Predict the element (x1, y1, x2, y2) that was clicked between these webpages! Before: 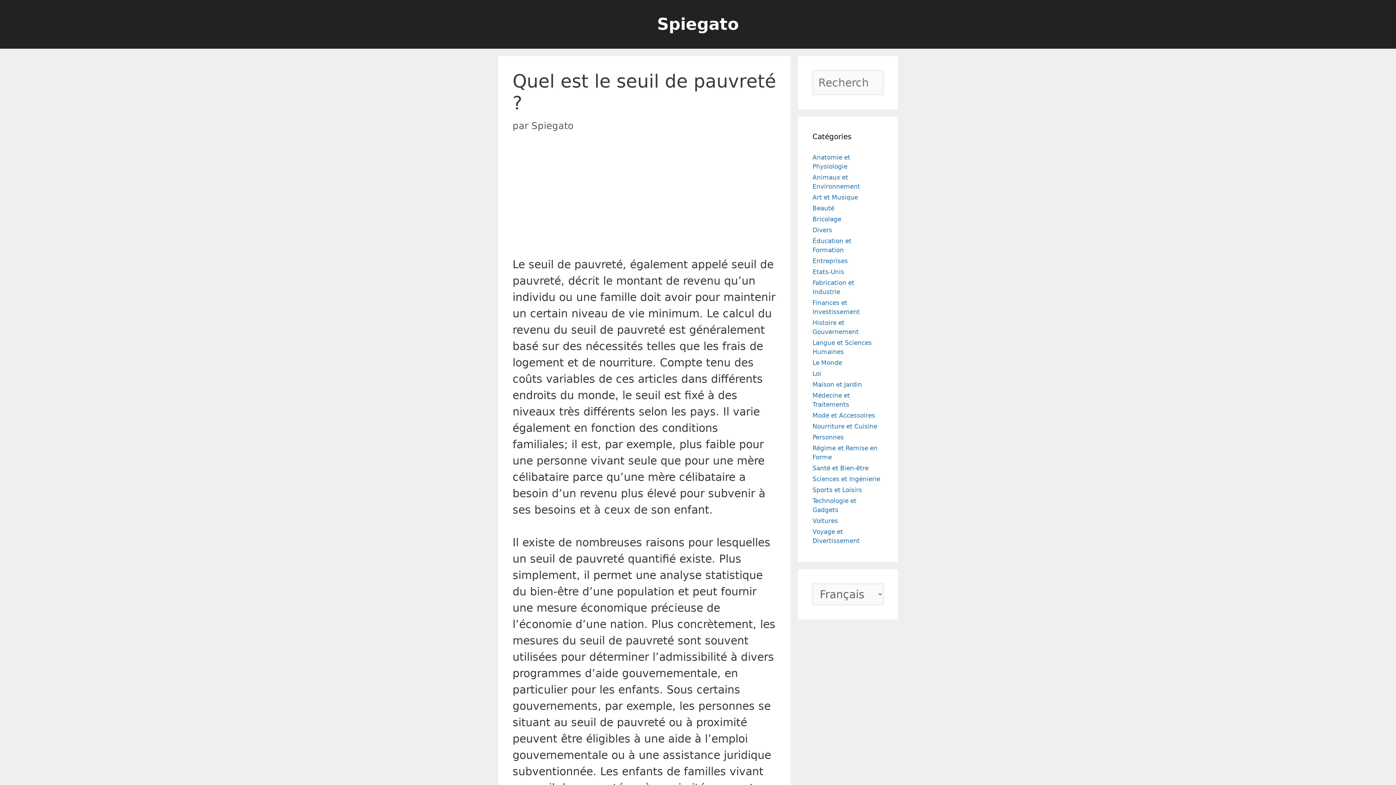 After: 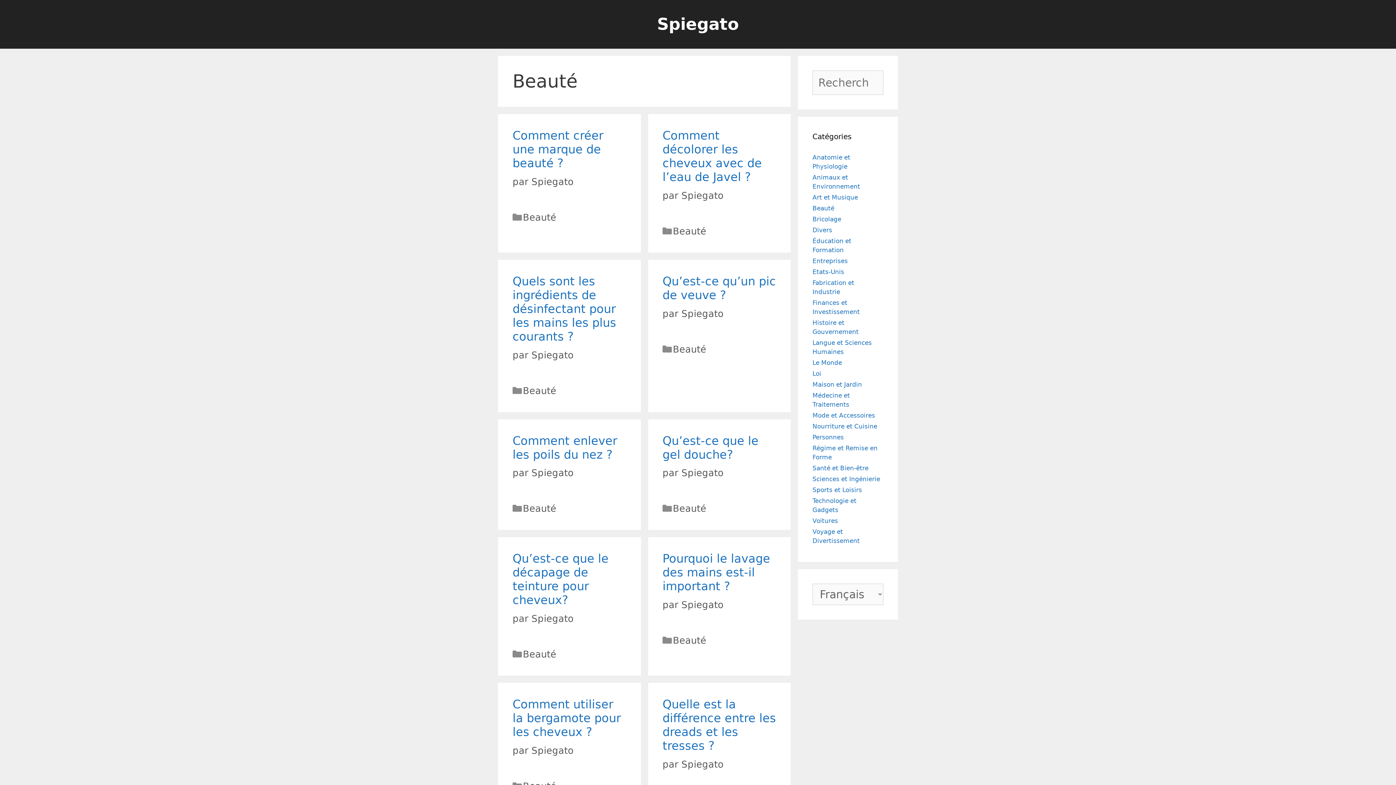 Action: label: Beauté bbox: (812, 204, 834, 212)